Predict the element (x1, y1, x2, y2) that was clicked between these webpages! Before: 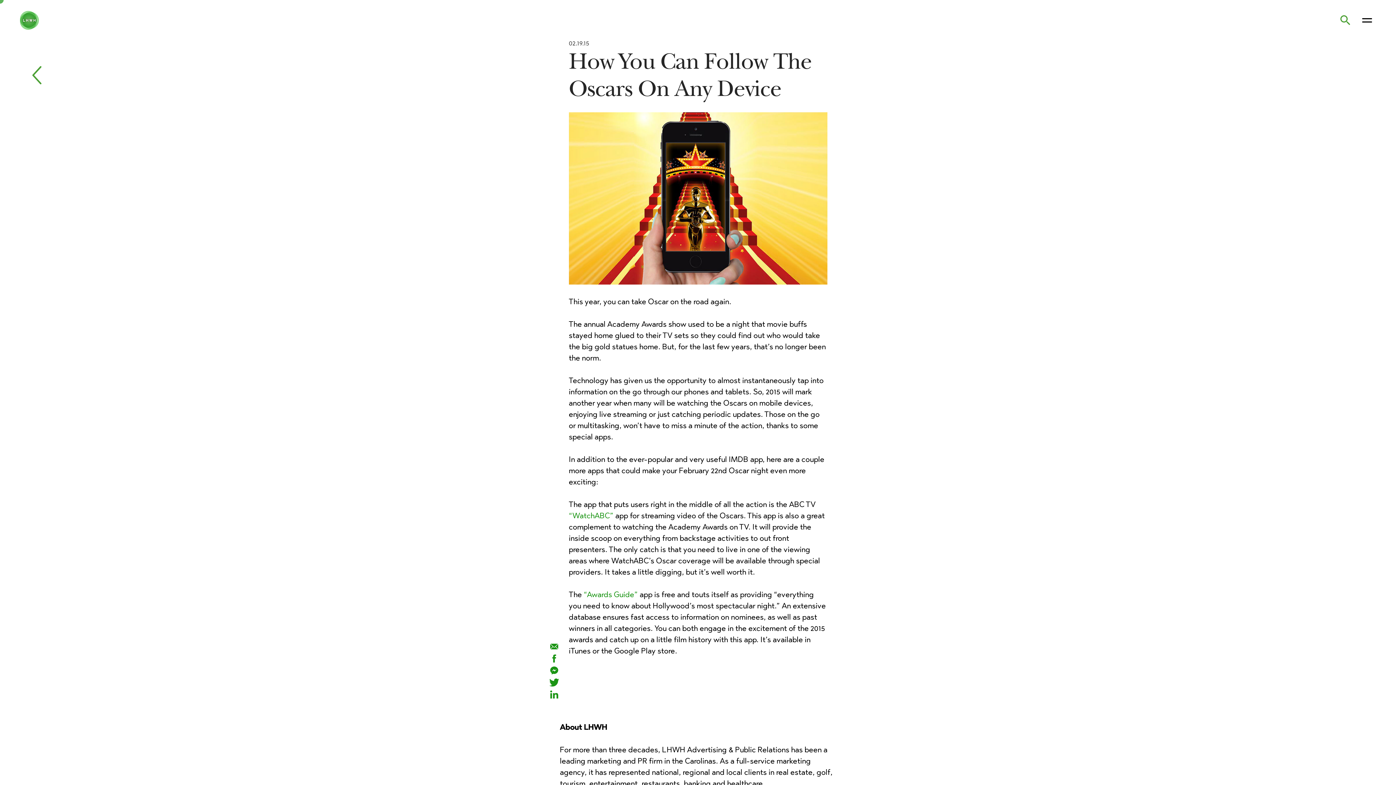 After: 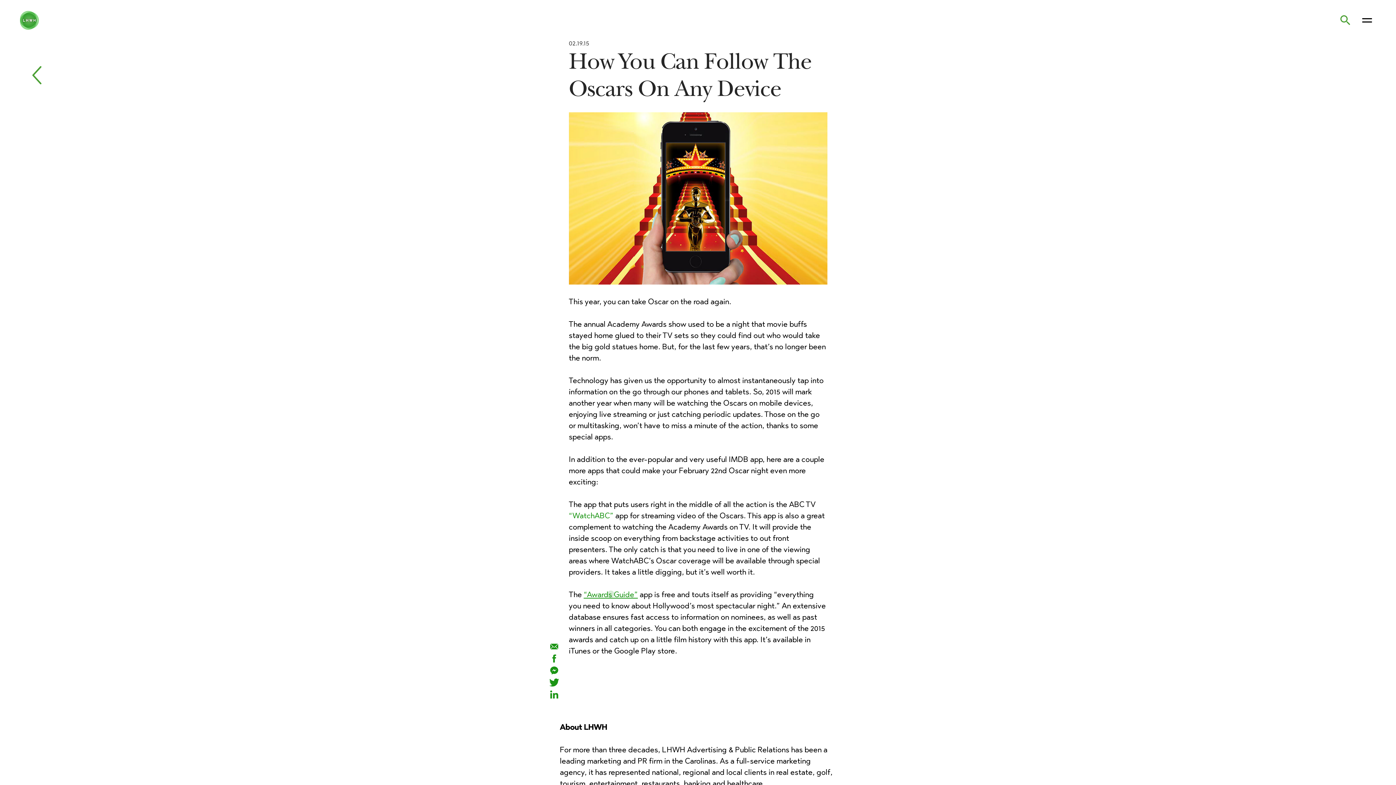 Action: bbox: (583, 590, 638, 599) label: “Awards Guide”